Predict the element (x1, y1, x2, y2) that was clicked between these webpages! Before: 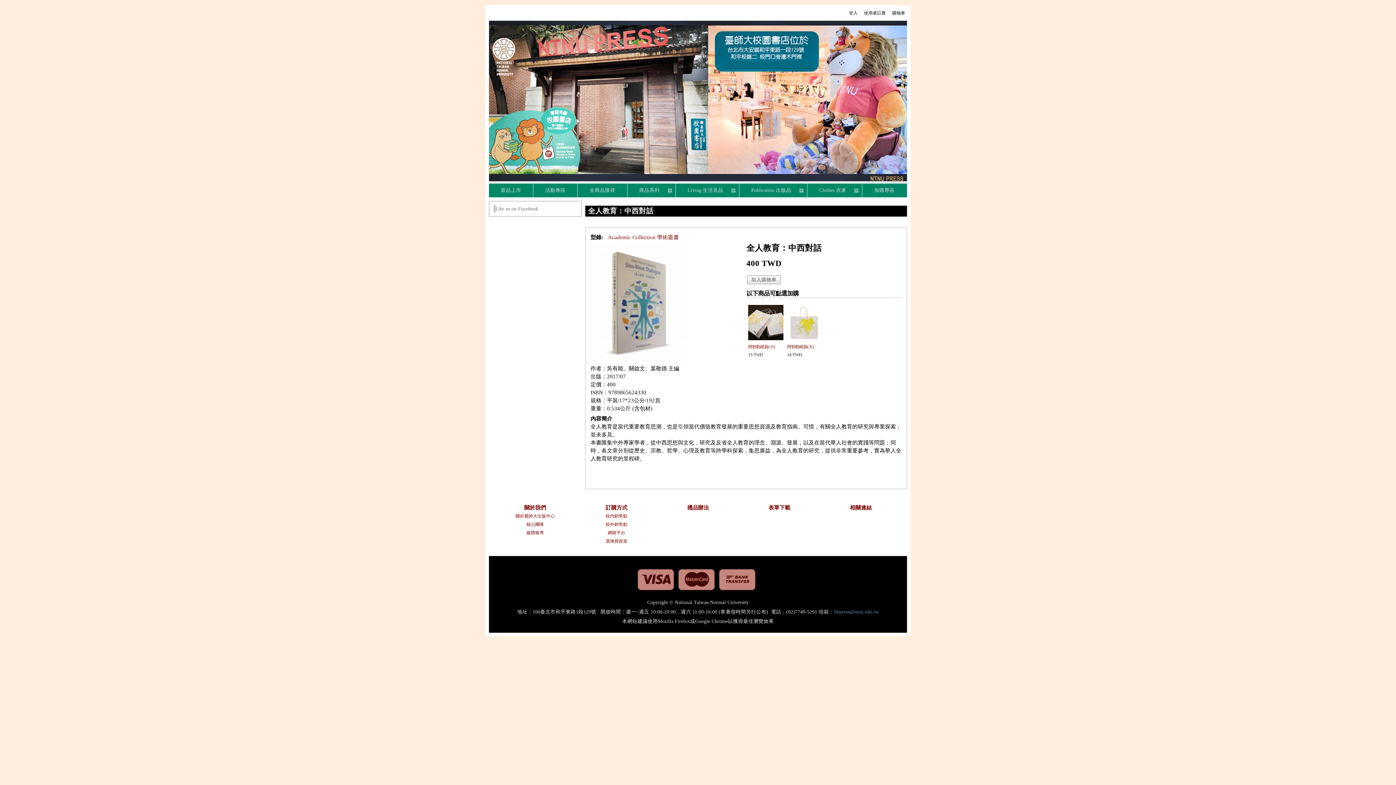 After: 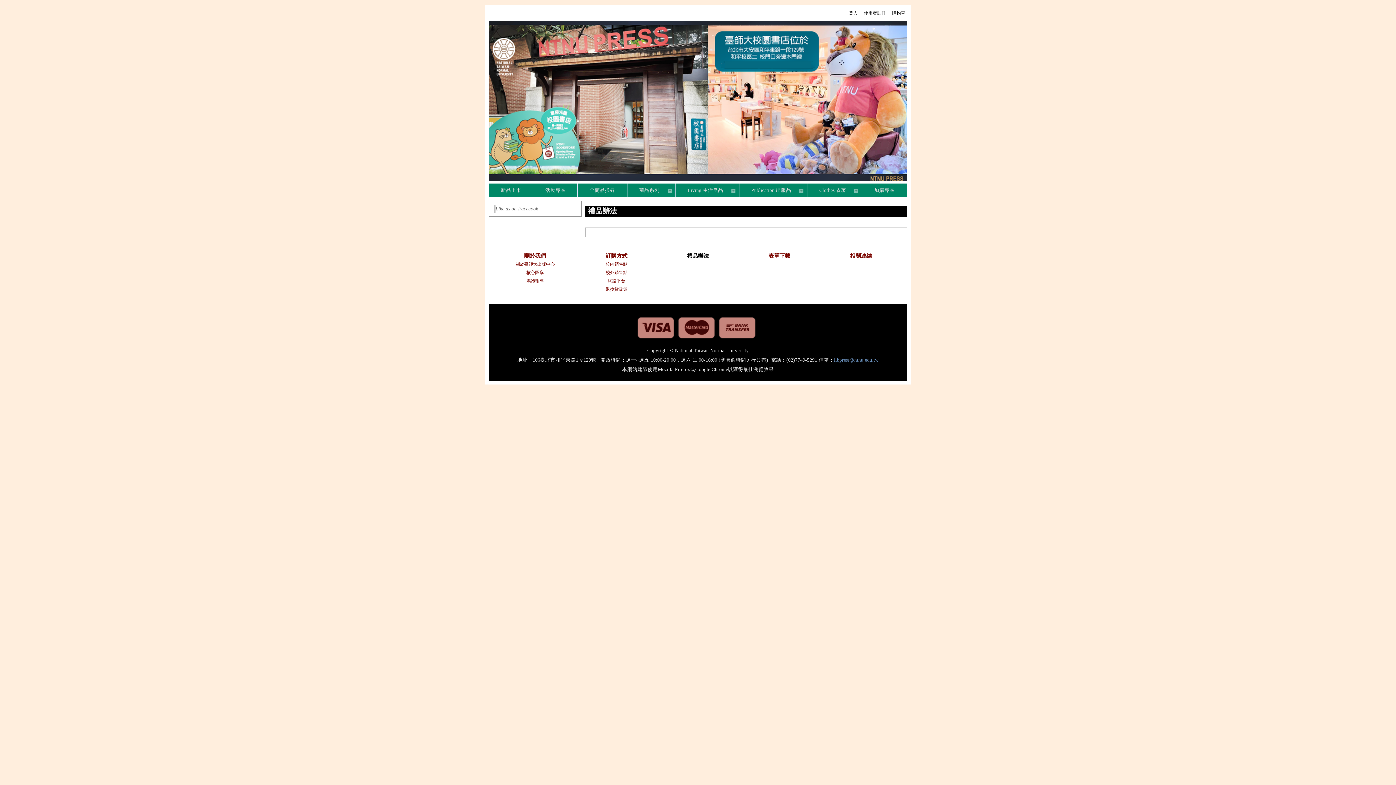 Action: label: 禮品辦法 bbox: (687, 504, 709, 510)